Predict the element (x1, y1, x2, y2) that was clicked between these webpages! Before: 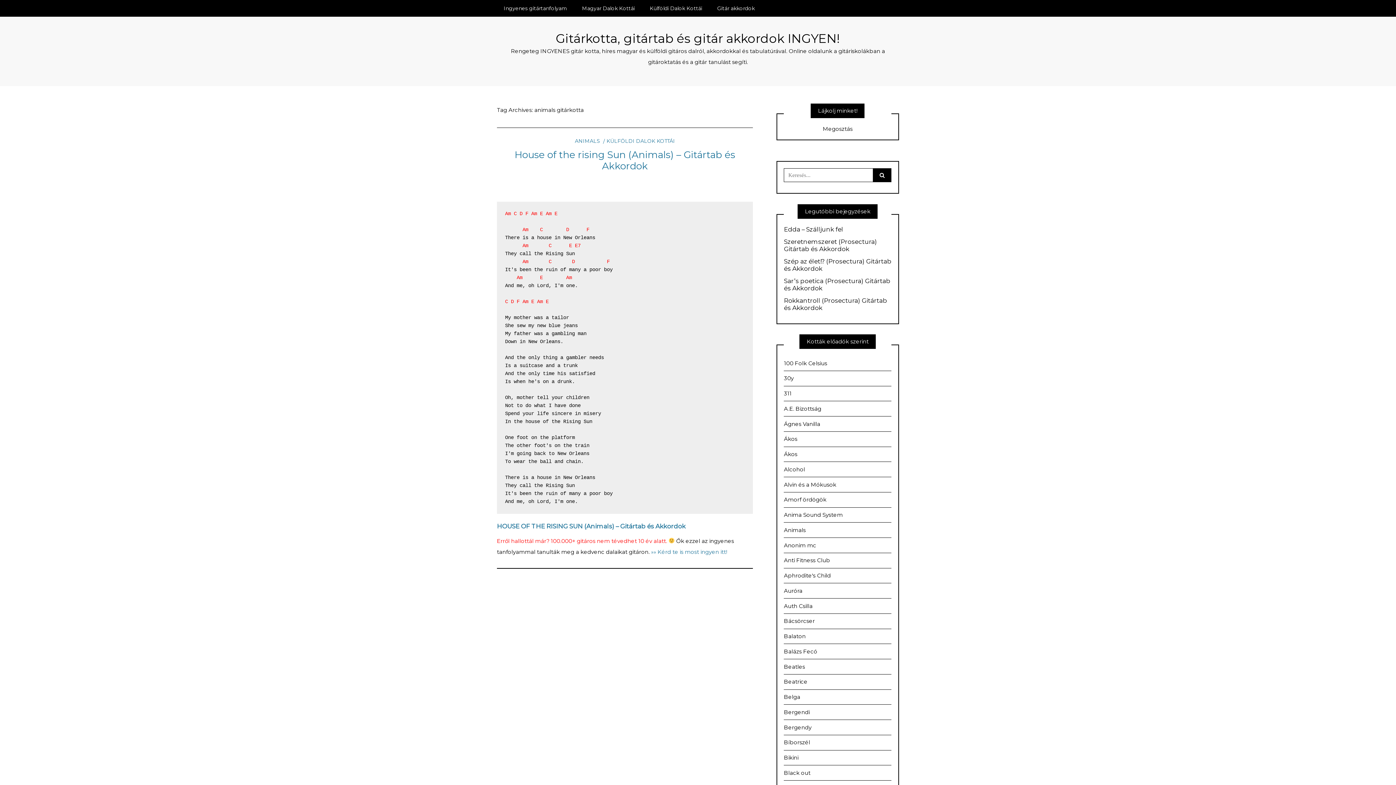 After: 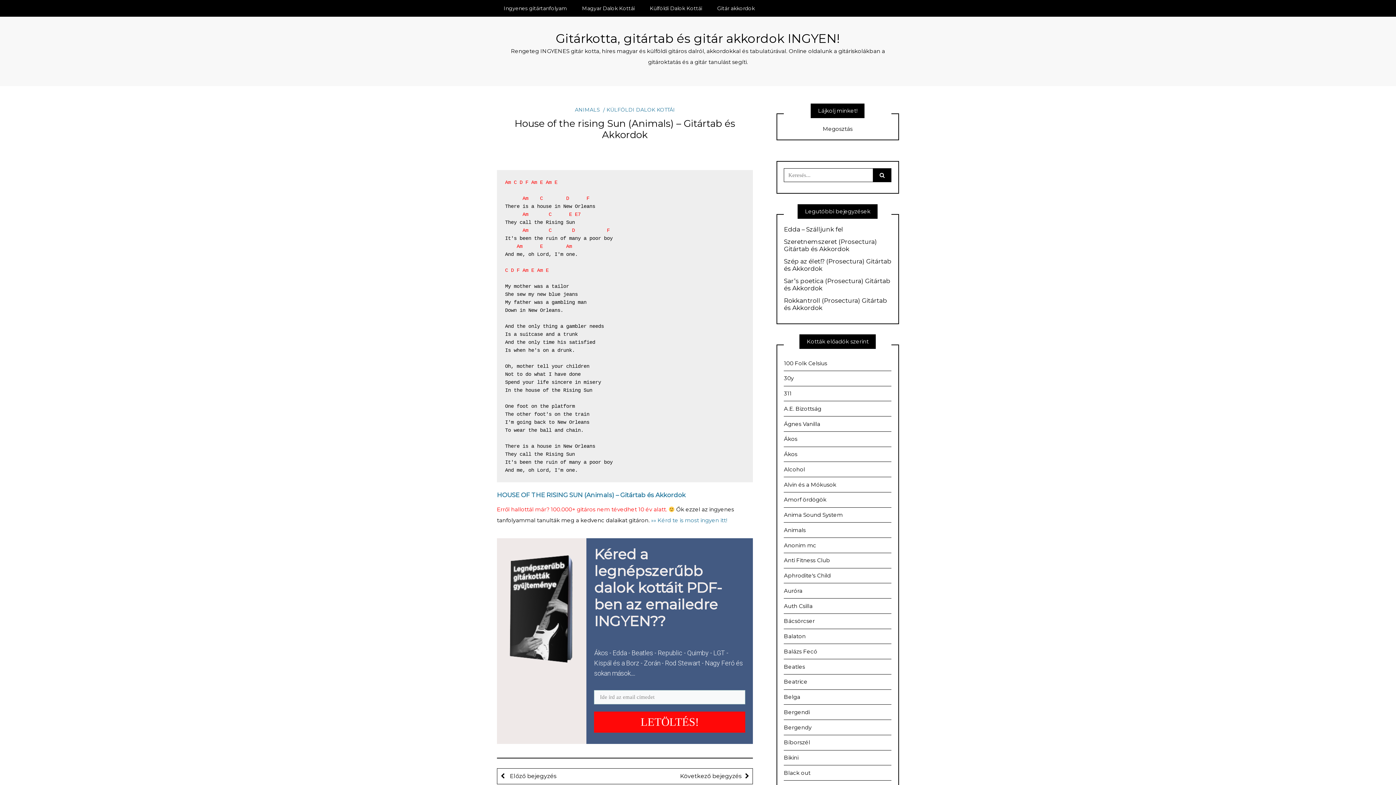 Action: bbox: (497, 522, 685, 530) label: HOUSE OF THE RISING SUN (Animals) – Gitártab és Akkordok